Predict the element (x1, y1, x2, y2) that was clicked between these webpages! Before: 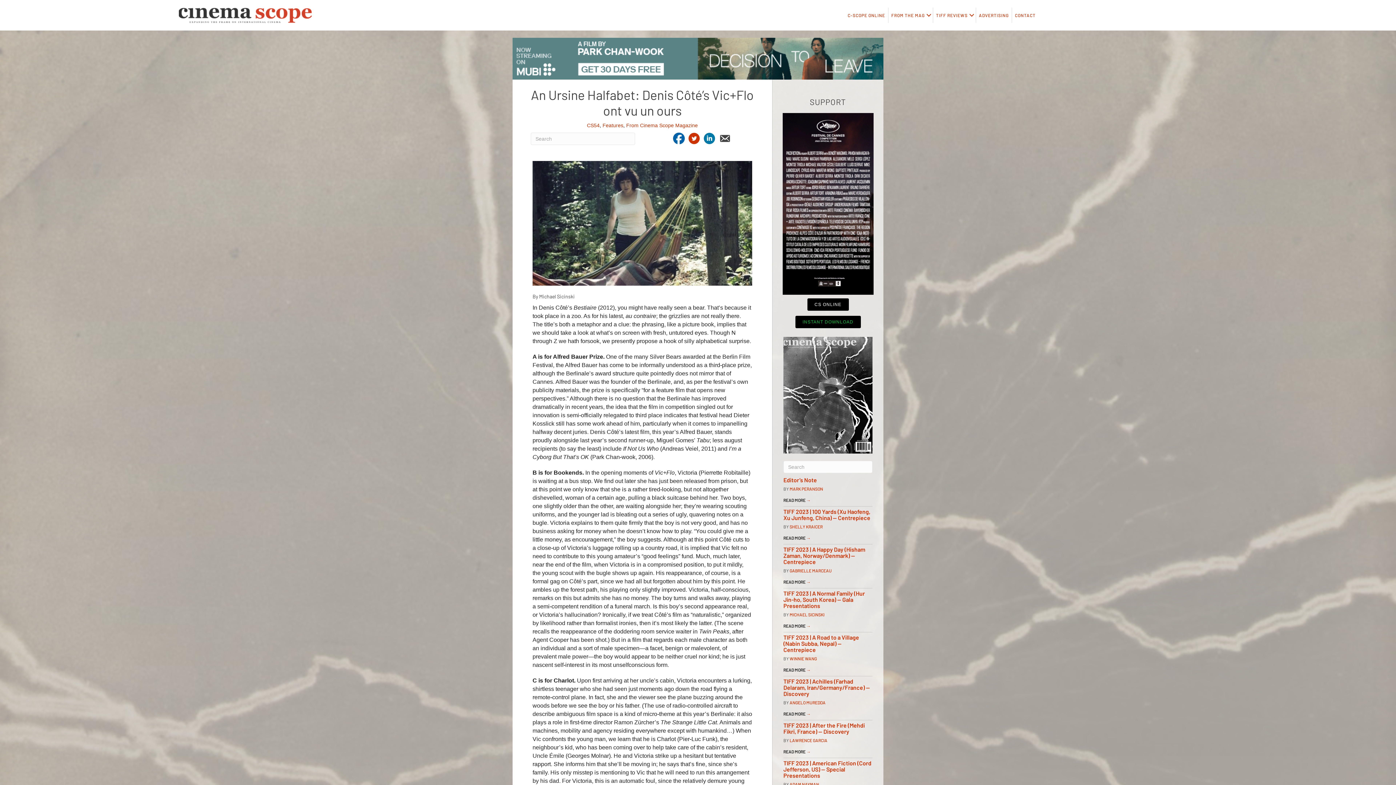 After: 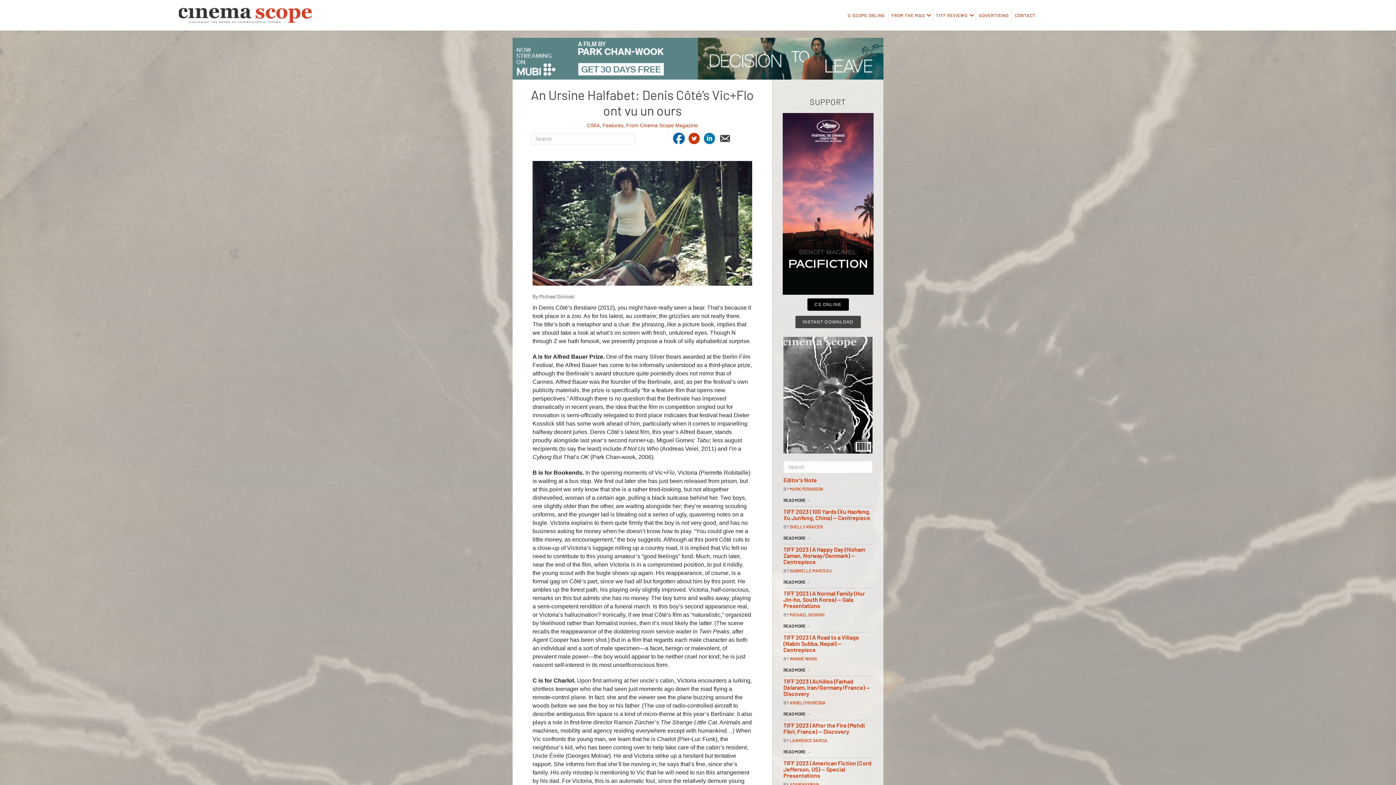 Action: label: INSTANT DOWNLOAD bbox: (795, 316, 860, 328)